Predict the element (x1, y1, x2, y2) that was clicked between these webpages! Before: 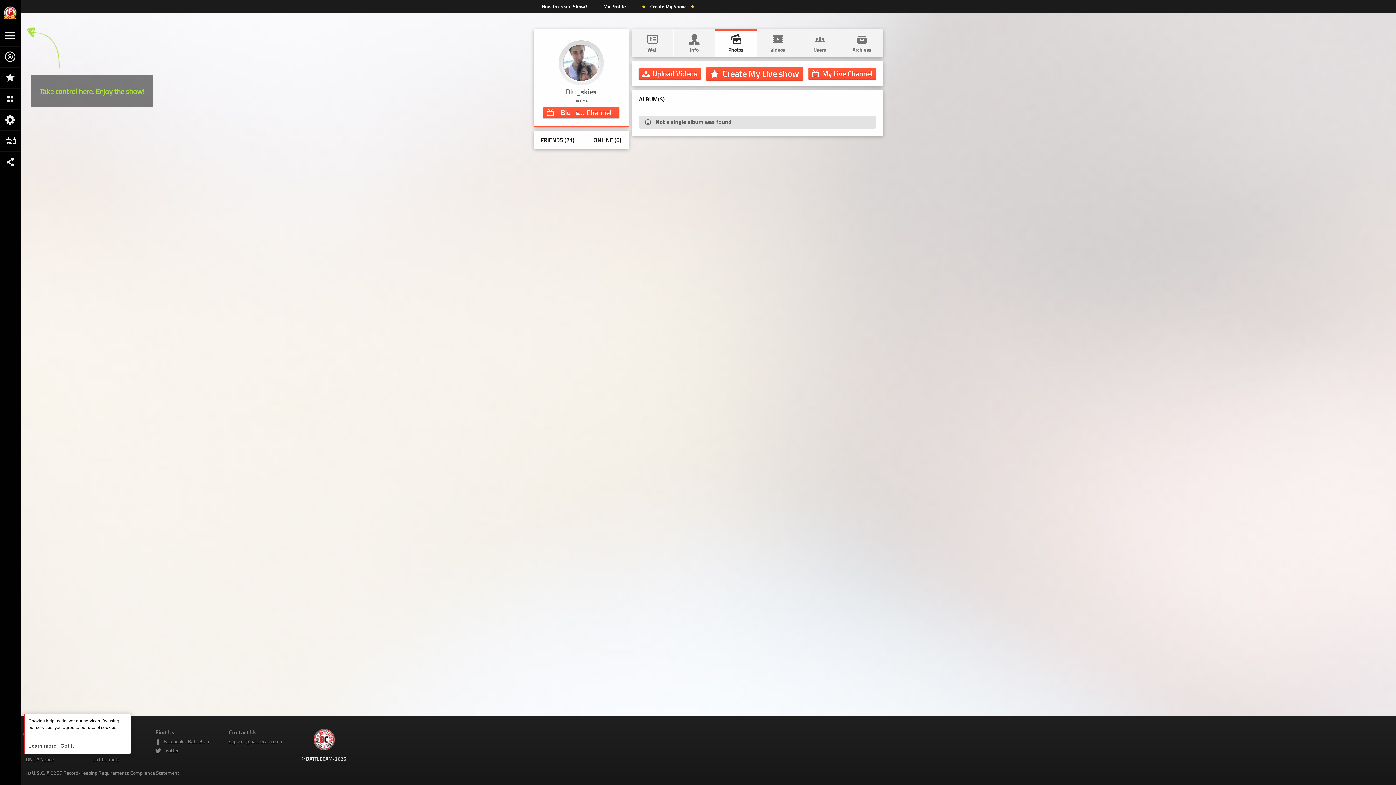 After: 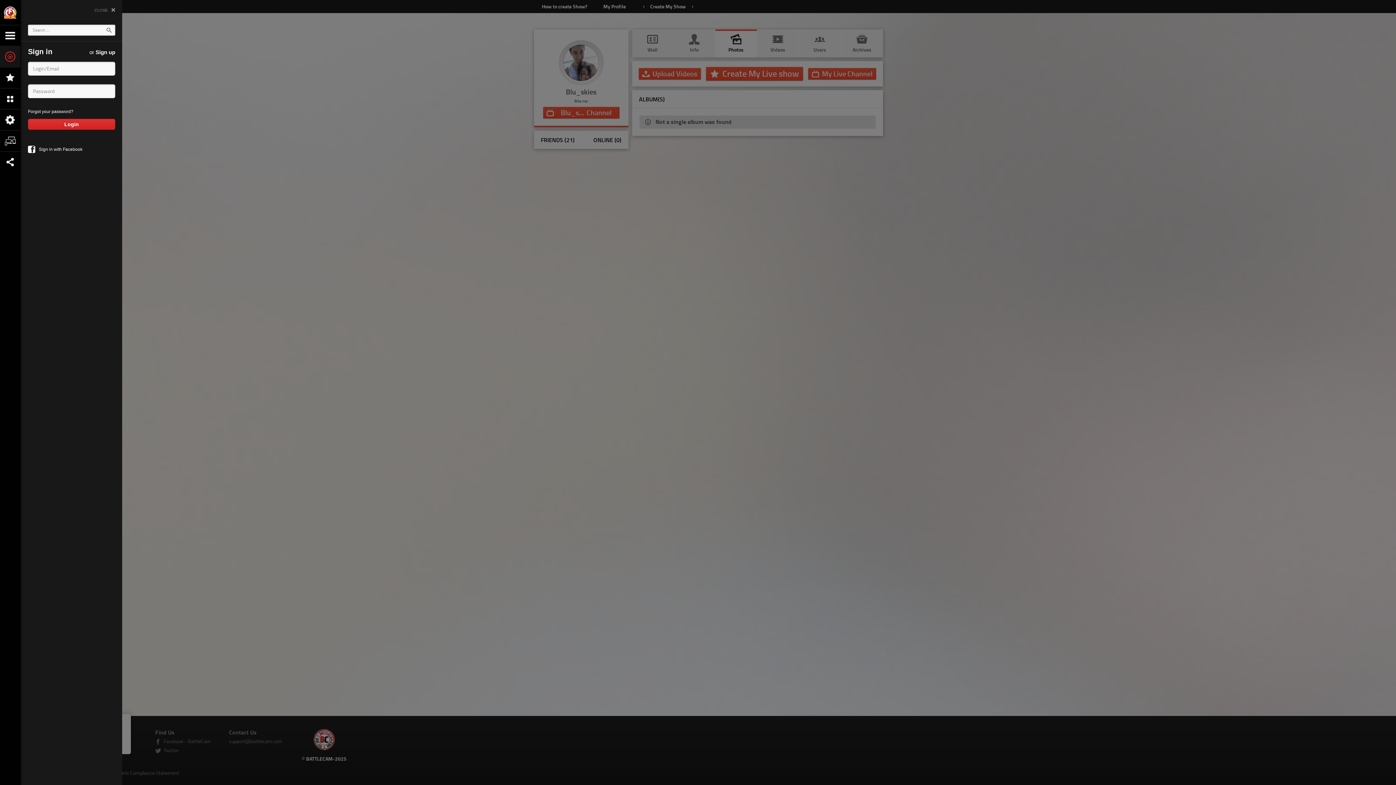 Action: bbox: (634, 0, 702, 13) label:  Create My Show 